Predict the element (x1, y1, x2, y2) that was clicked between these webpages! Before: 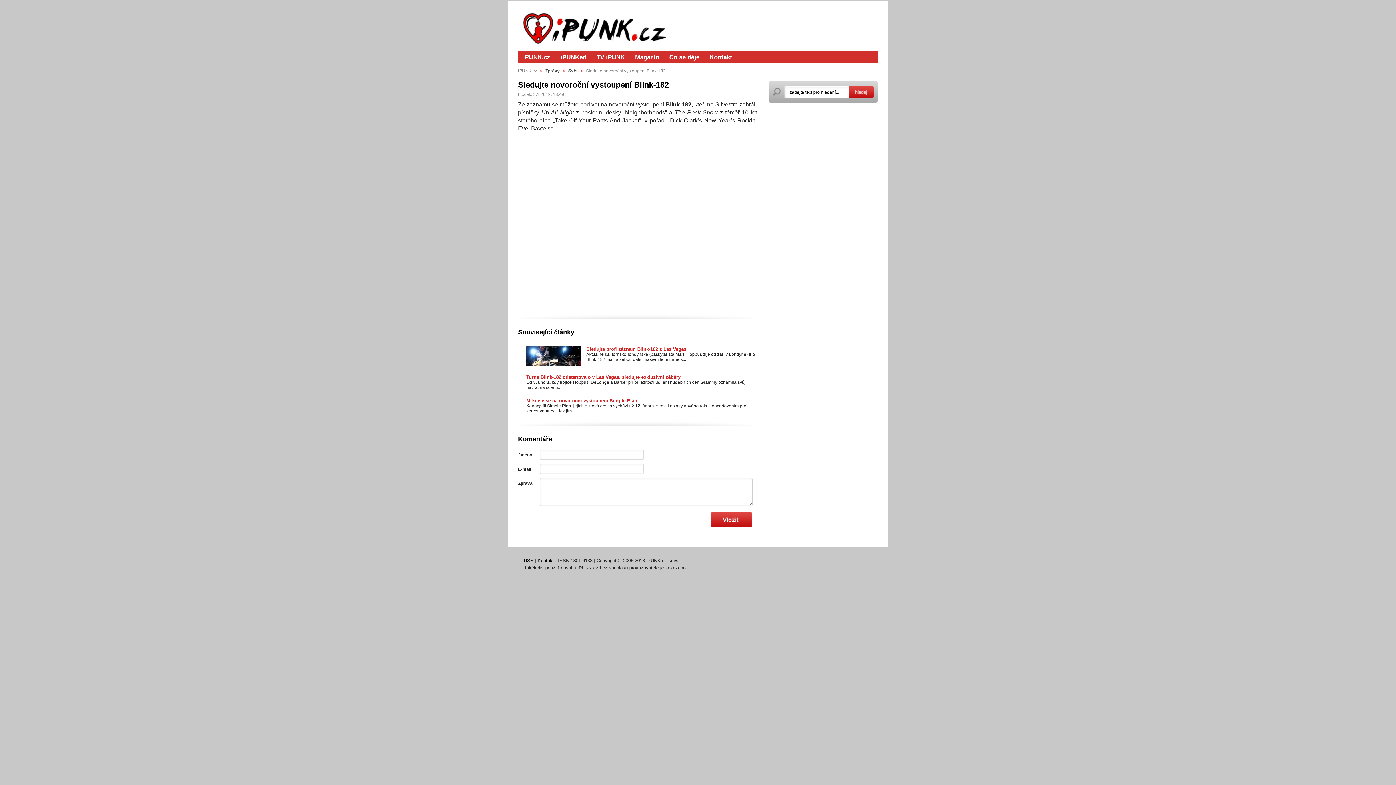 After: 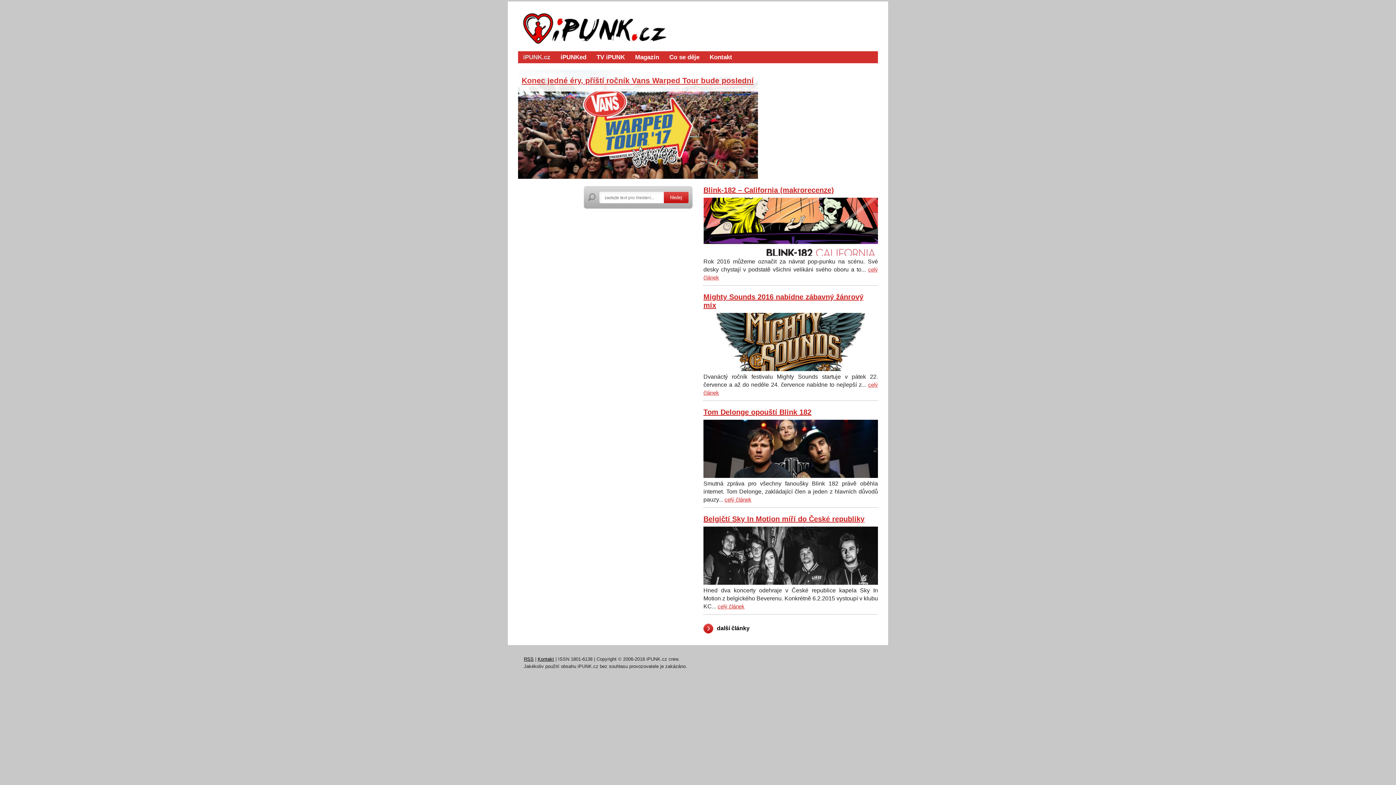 Action: bbox: (519, 41, 668, 47)